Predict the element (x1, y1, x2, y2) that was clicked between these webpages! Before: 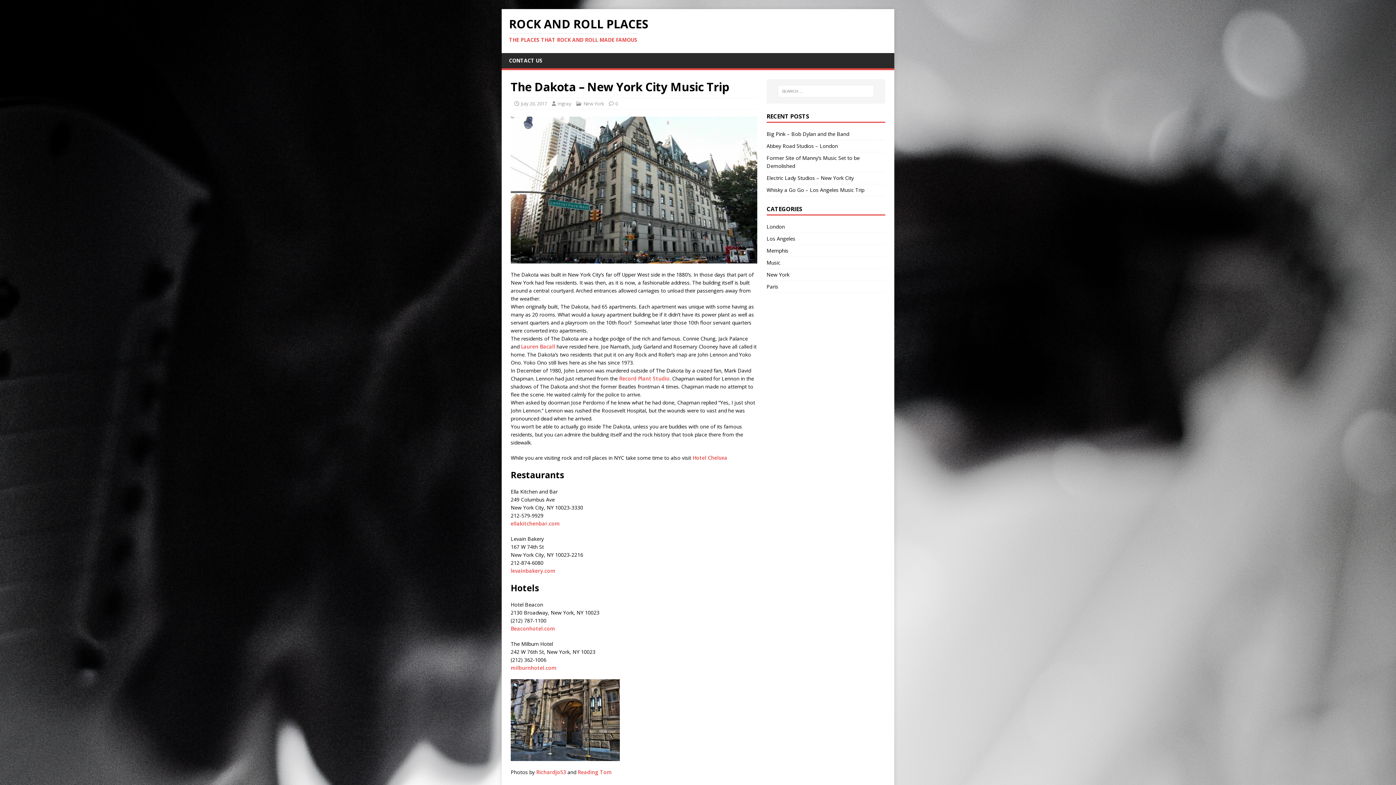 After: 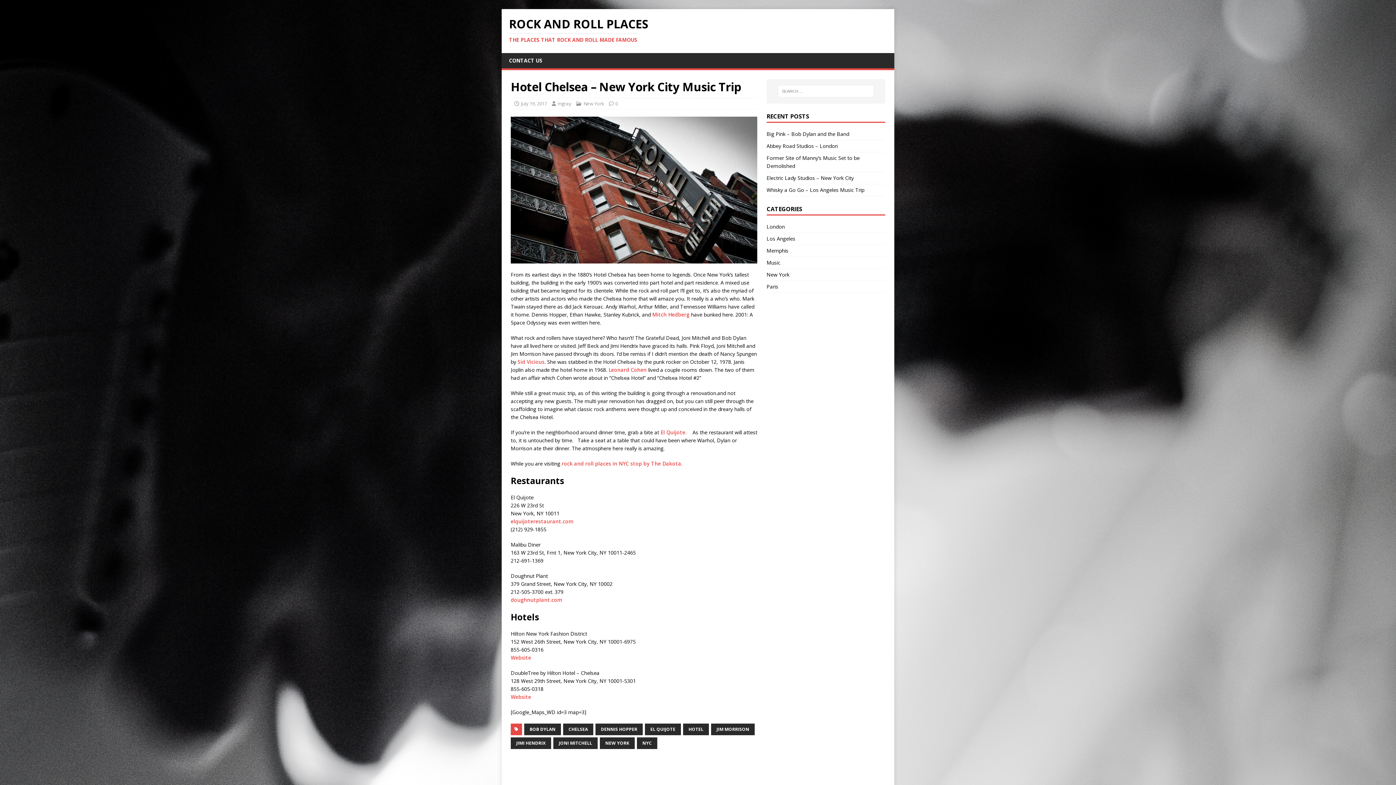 Action: label: Hotel Chelsea bbox: (692, 454, 727, 461)